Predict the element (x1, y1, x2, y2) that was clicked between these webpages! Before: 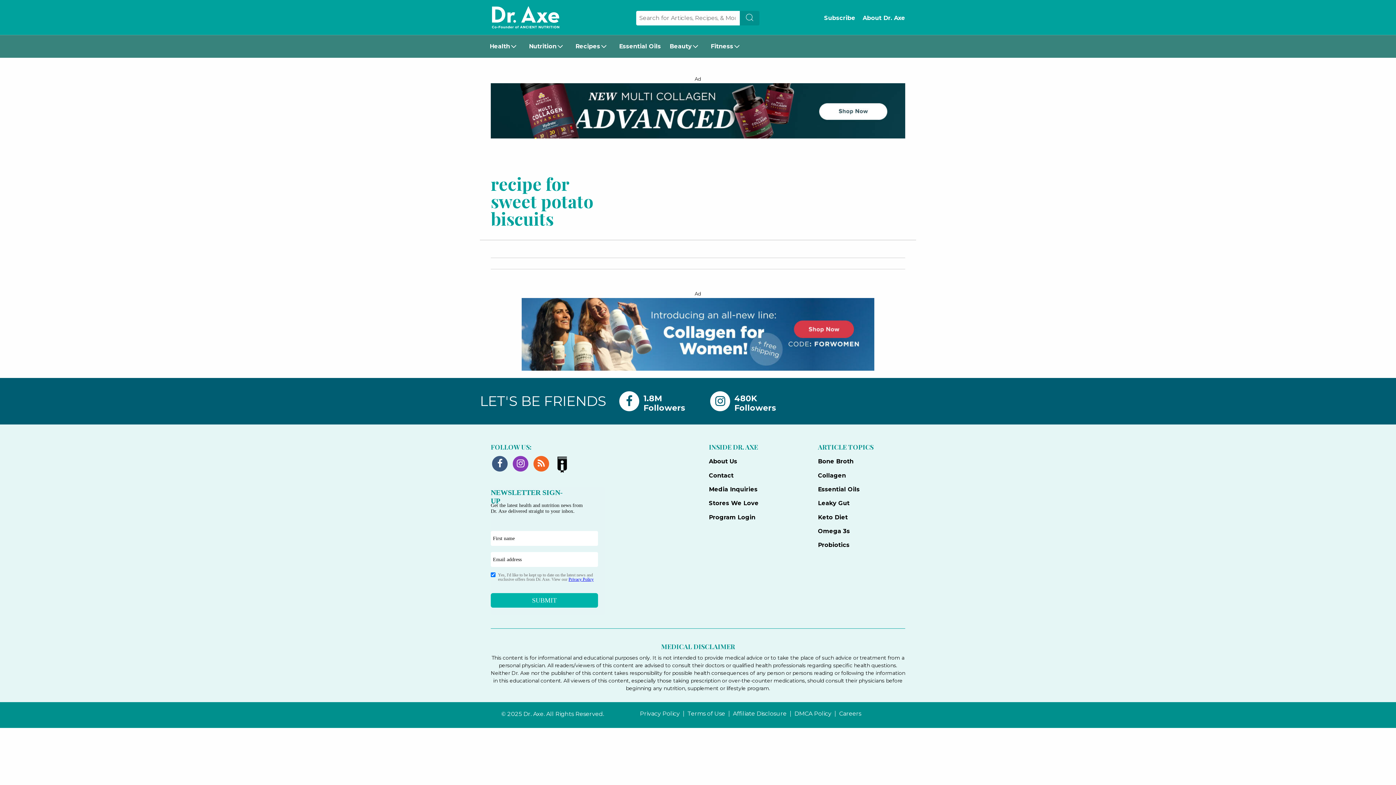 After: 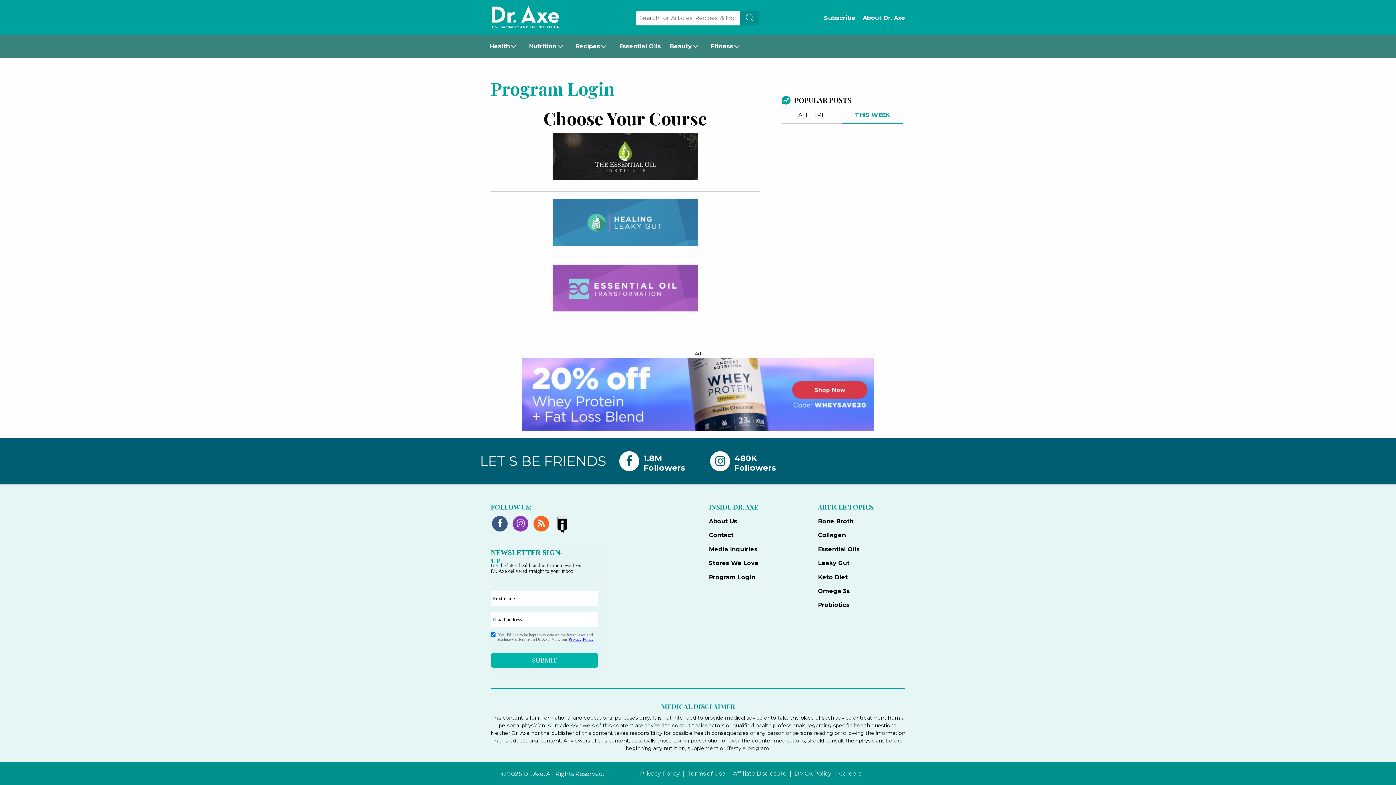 Action: bbox: (709, 510, 796, 524) label: Program Login